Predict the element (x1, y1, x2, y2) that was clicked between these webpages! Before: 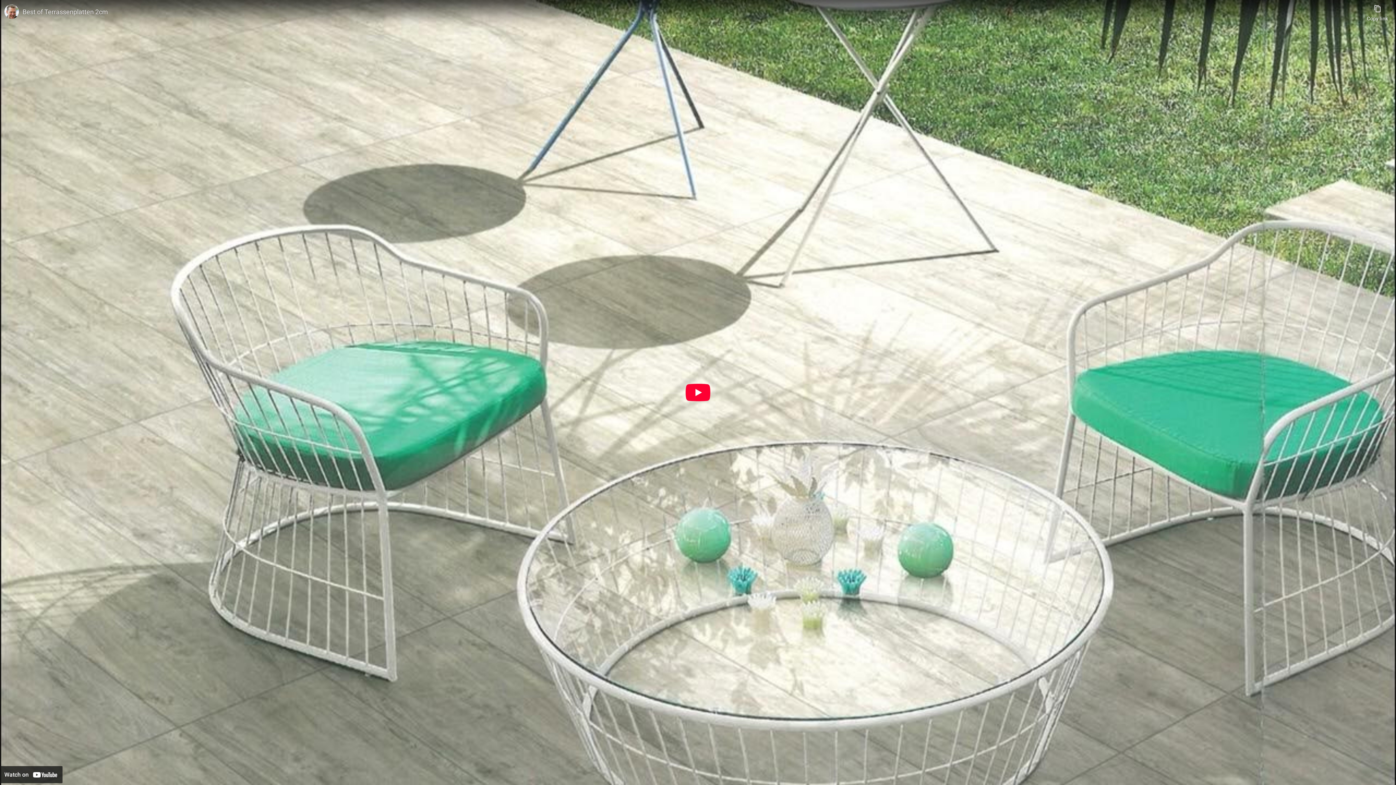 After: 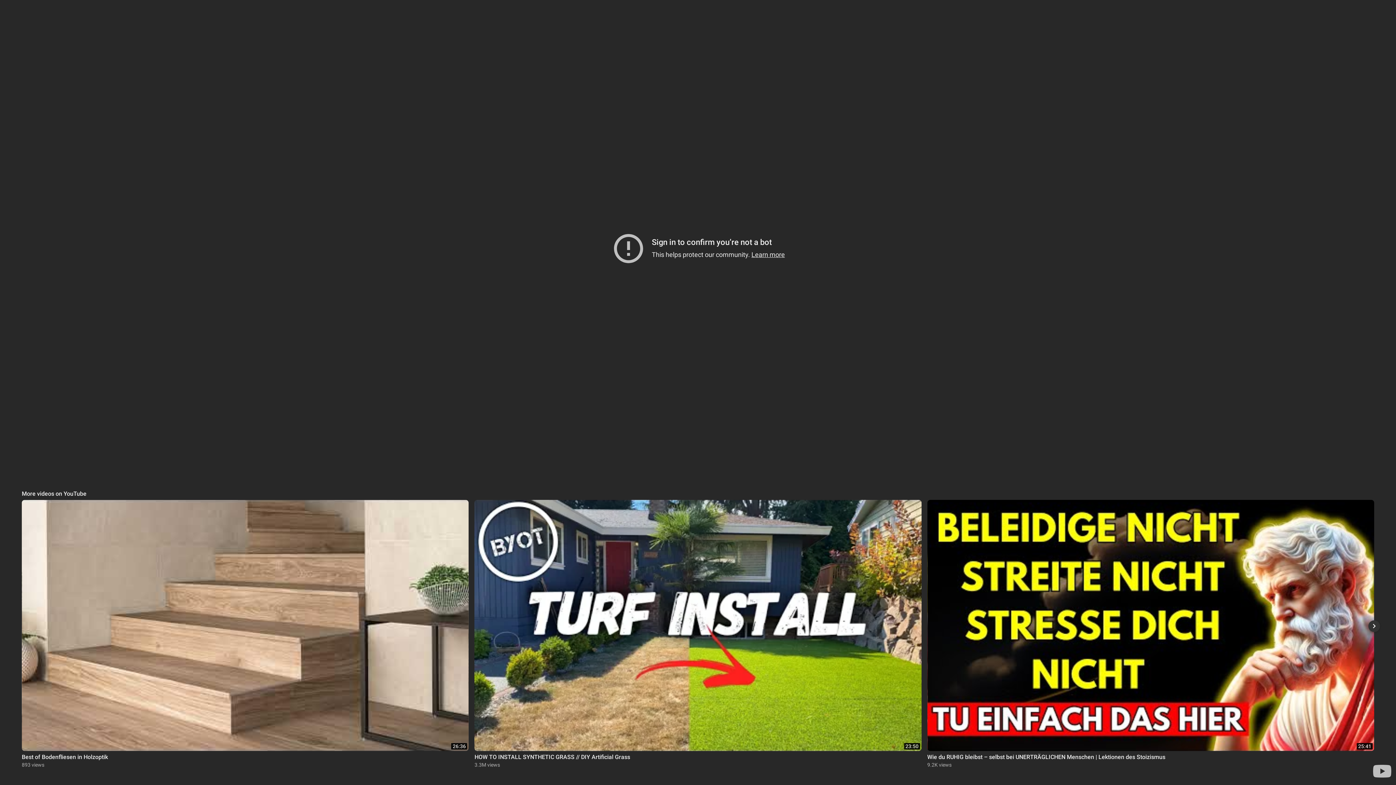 Action: label: Play bbox: (685, 384, 710, 401)